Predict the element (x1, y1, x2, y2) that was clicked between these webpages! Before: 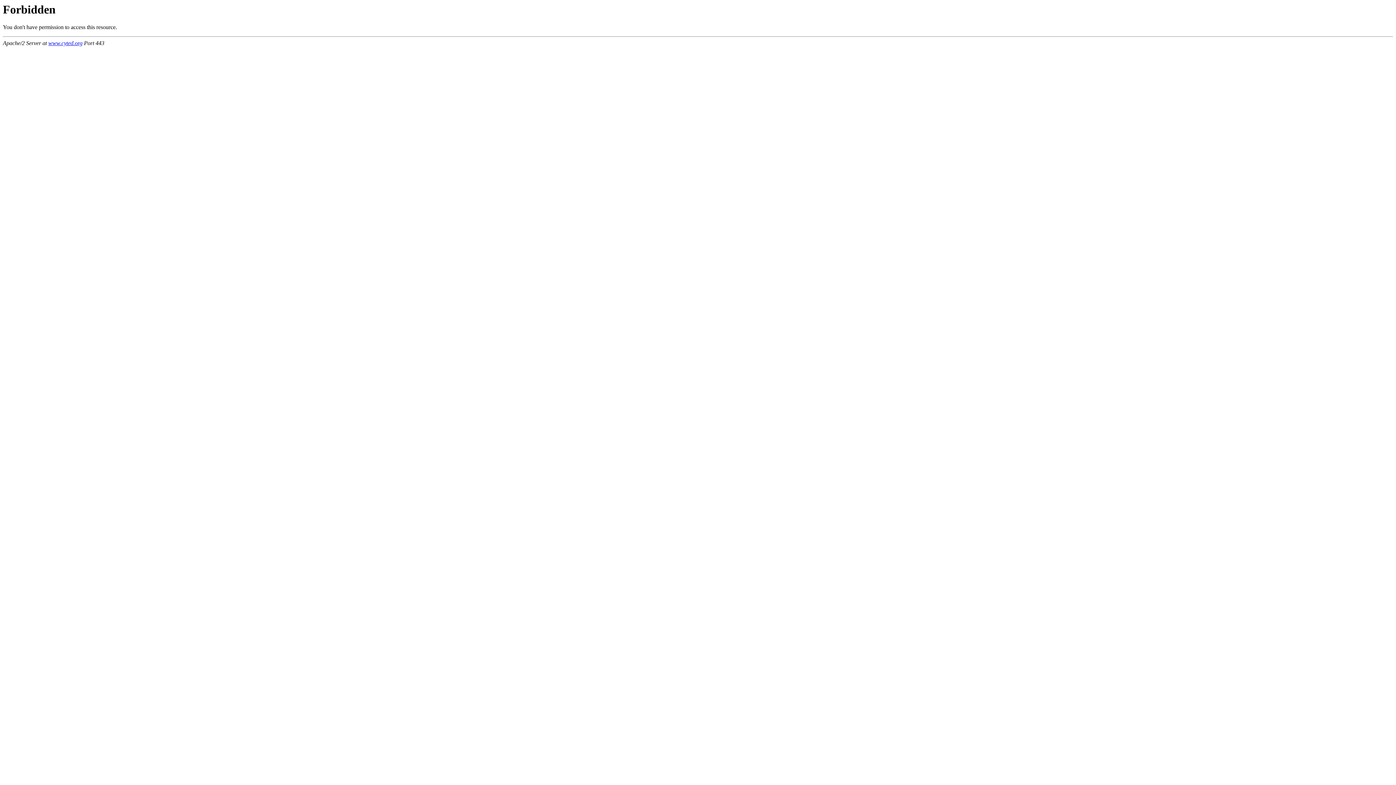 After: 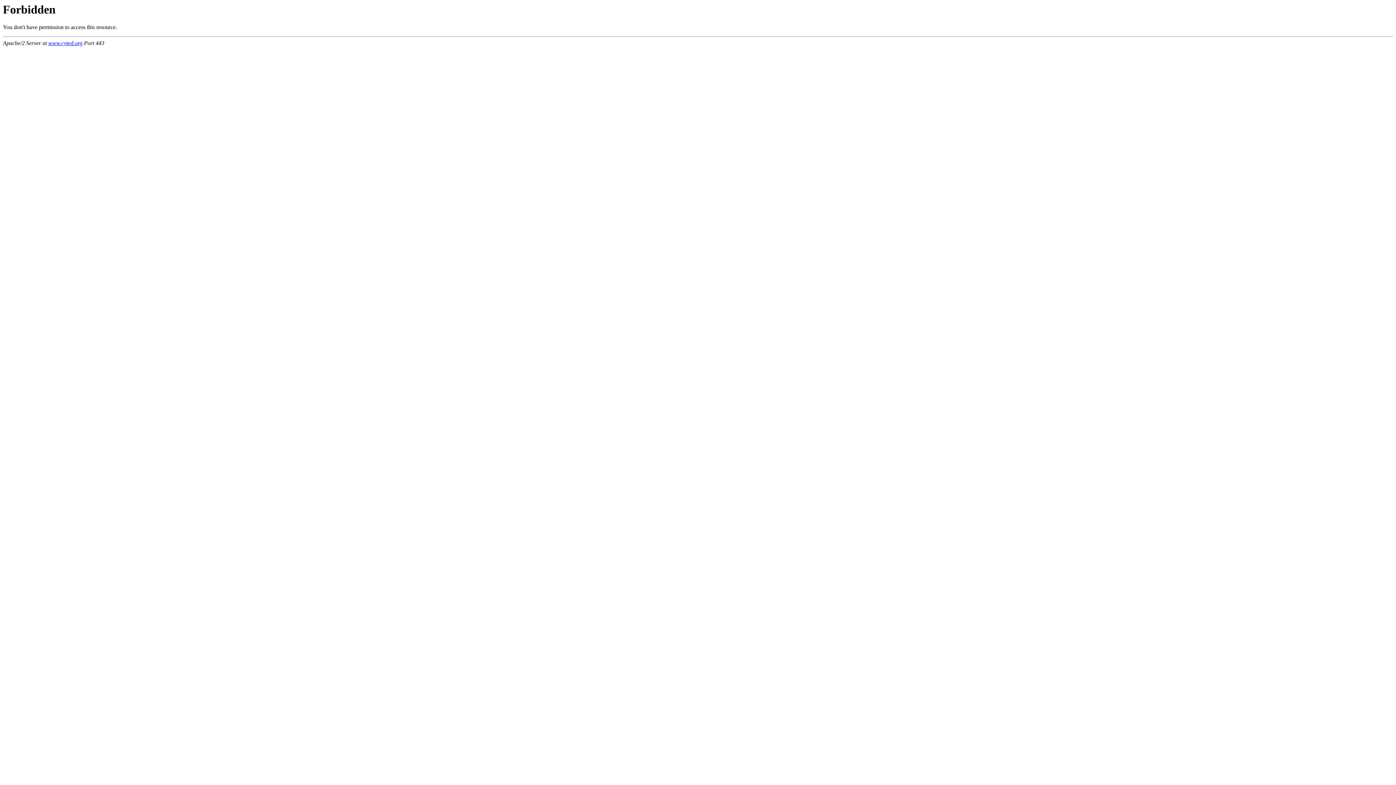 Action: label: www.cyted.org bbox: (48, 40, 82, 46)